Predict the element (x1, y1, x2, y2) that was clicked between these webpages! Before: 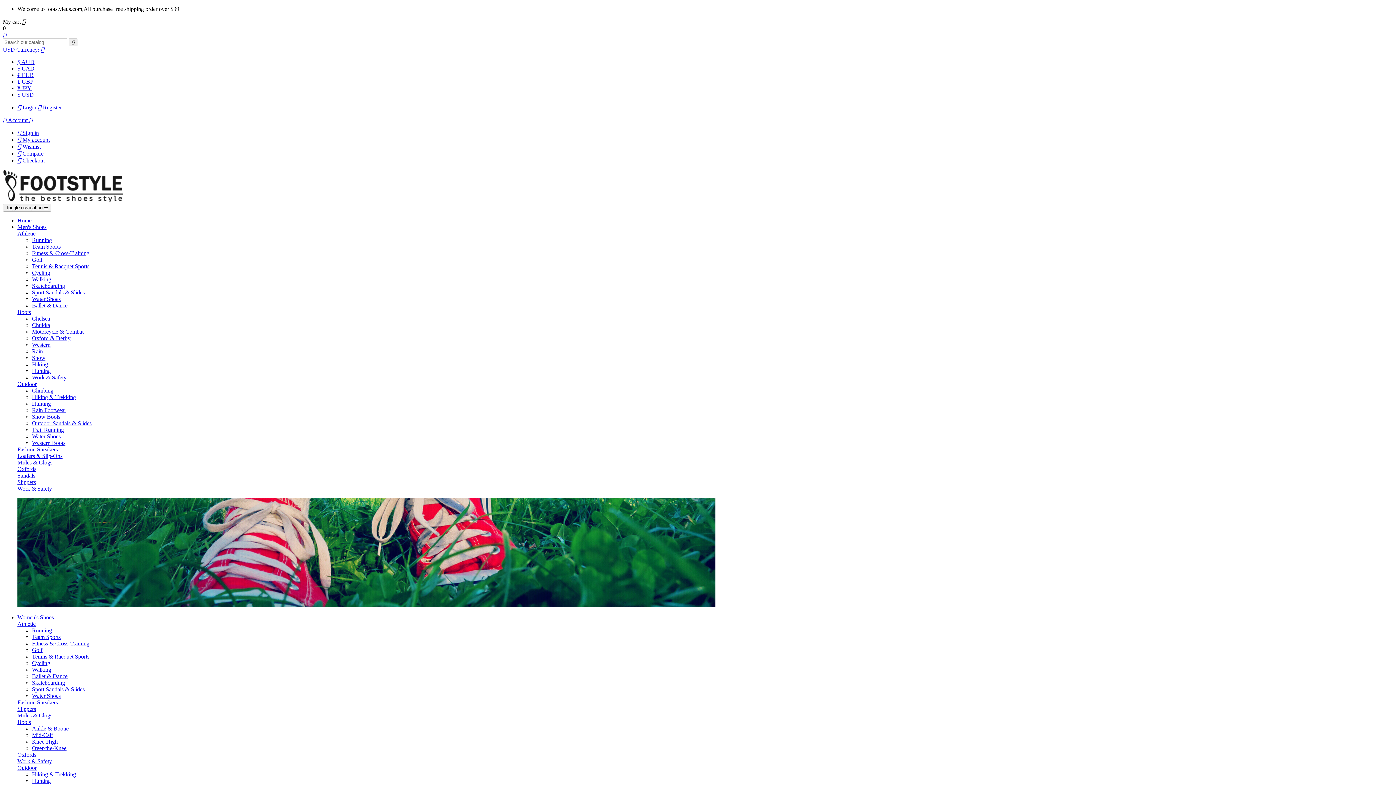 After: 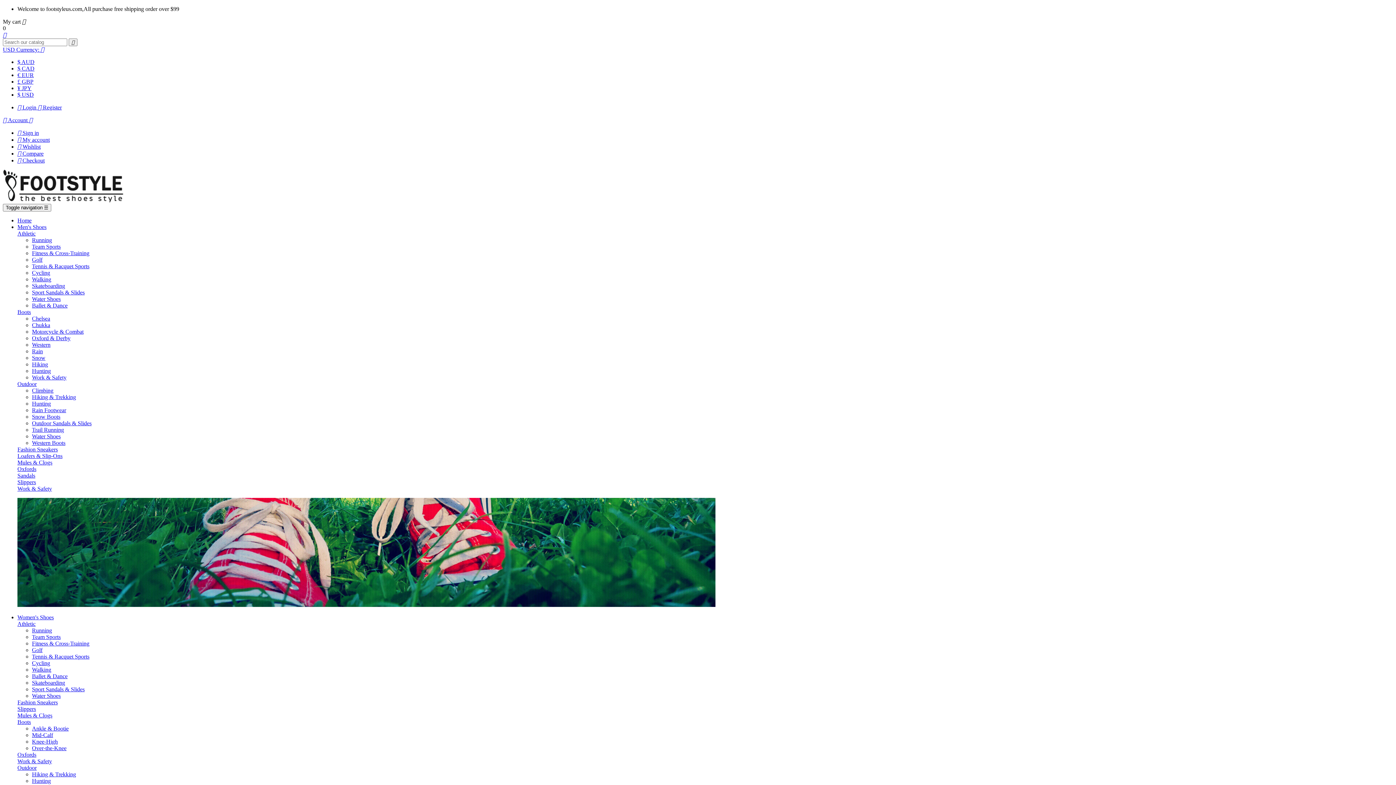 Action: bbox: (32, 250, 89, 256) label: Fitness & Cross-Training